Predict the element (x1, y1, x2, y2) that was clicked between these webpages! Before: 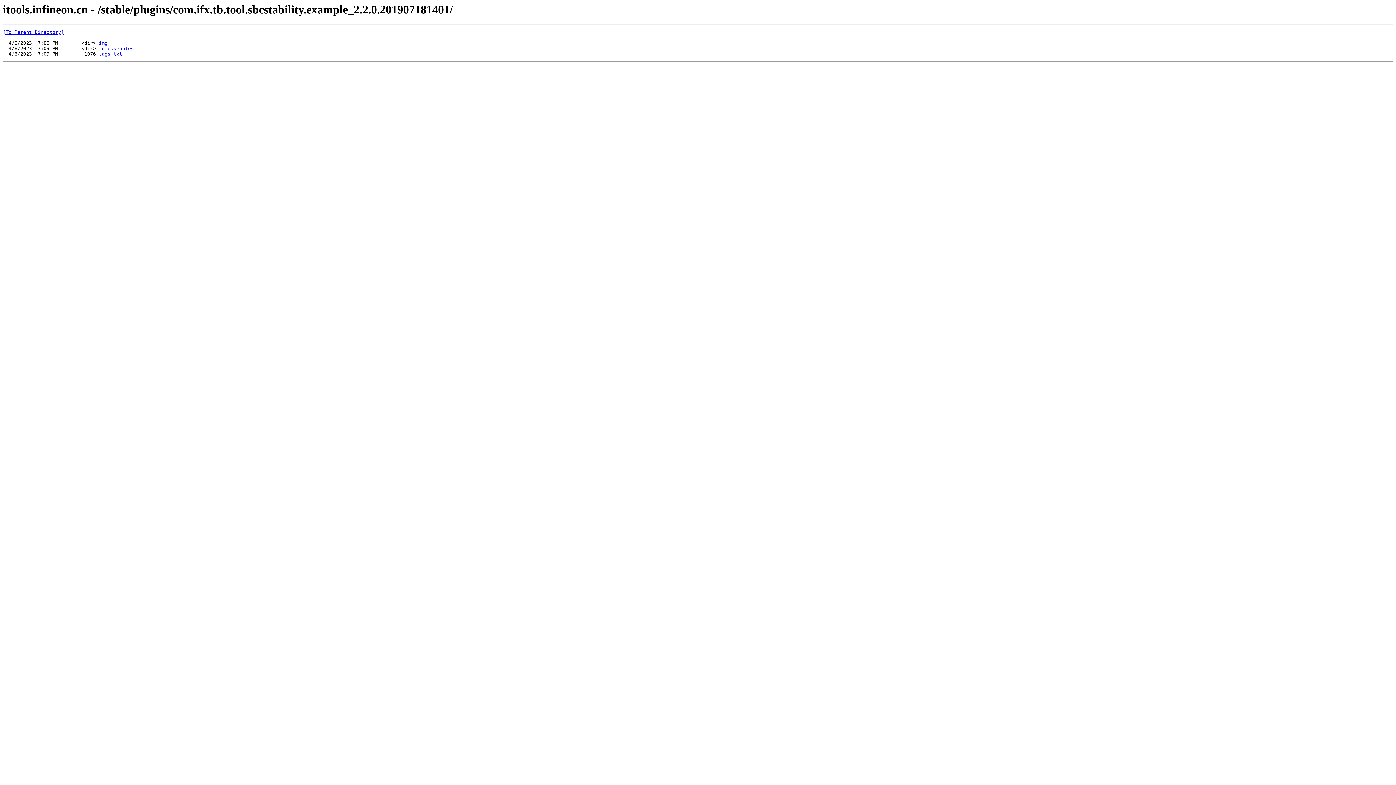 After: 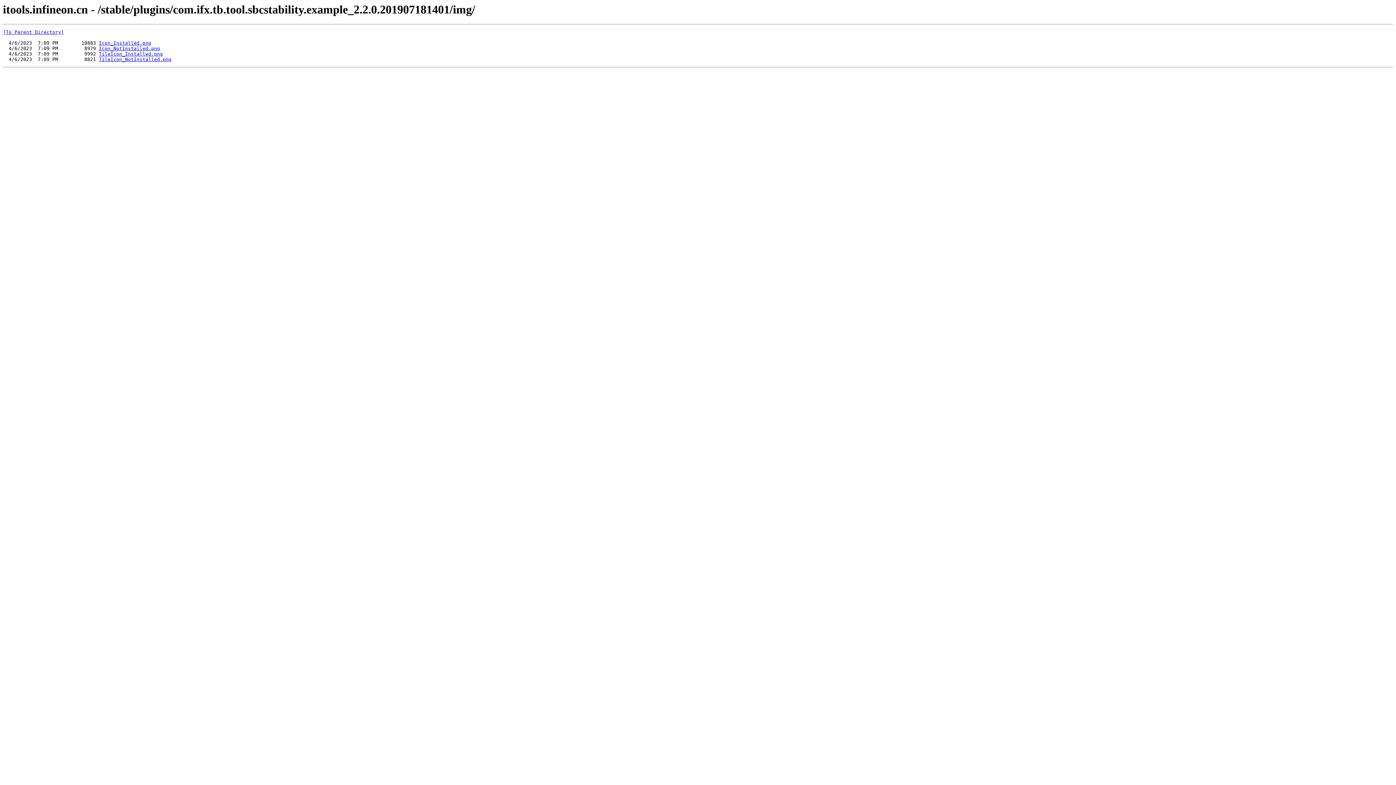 Action: label: img bbox: (98, 40, 107, 45)